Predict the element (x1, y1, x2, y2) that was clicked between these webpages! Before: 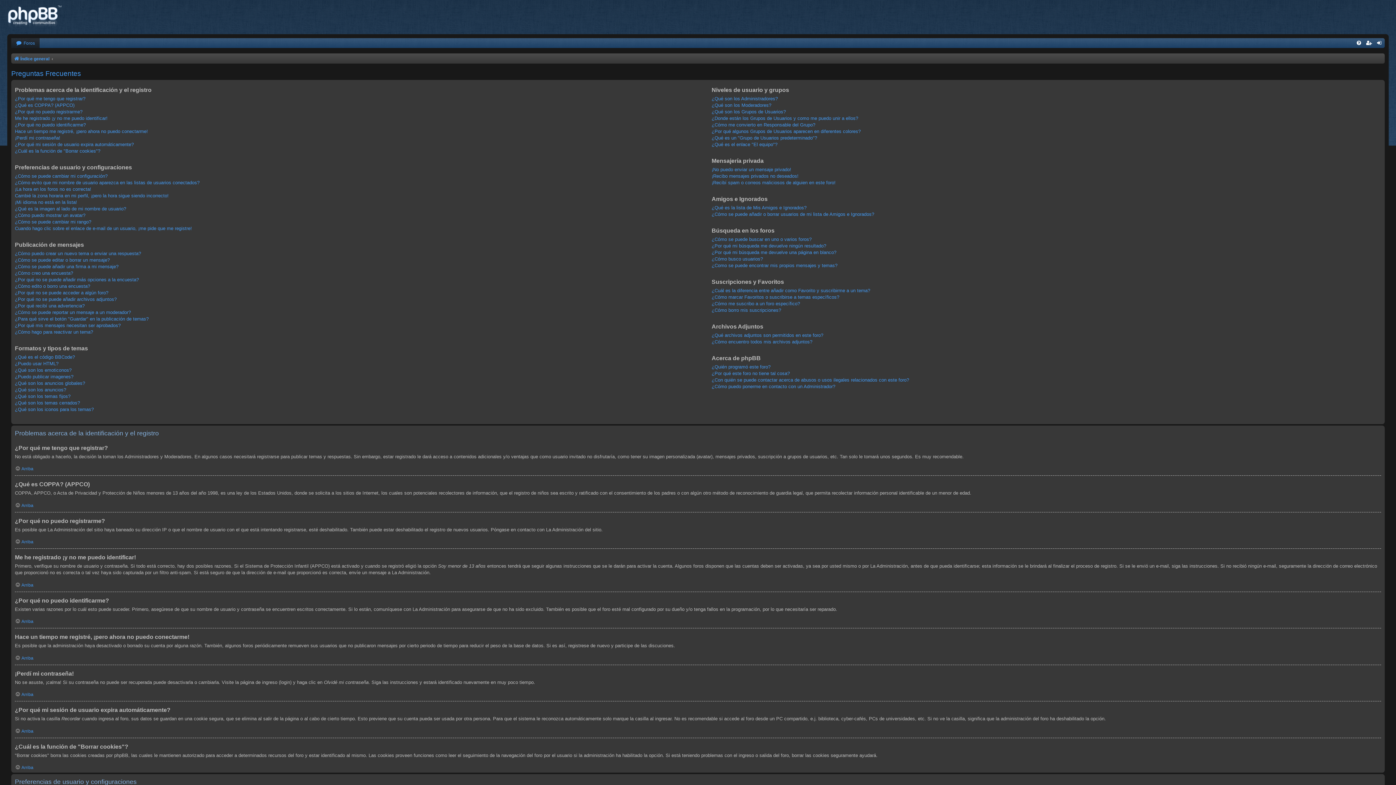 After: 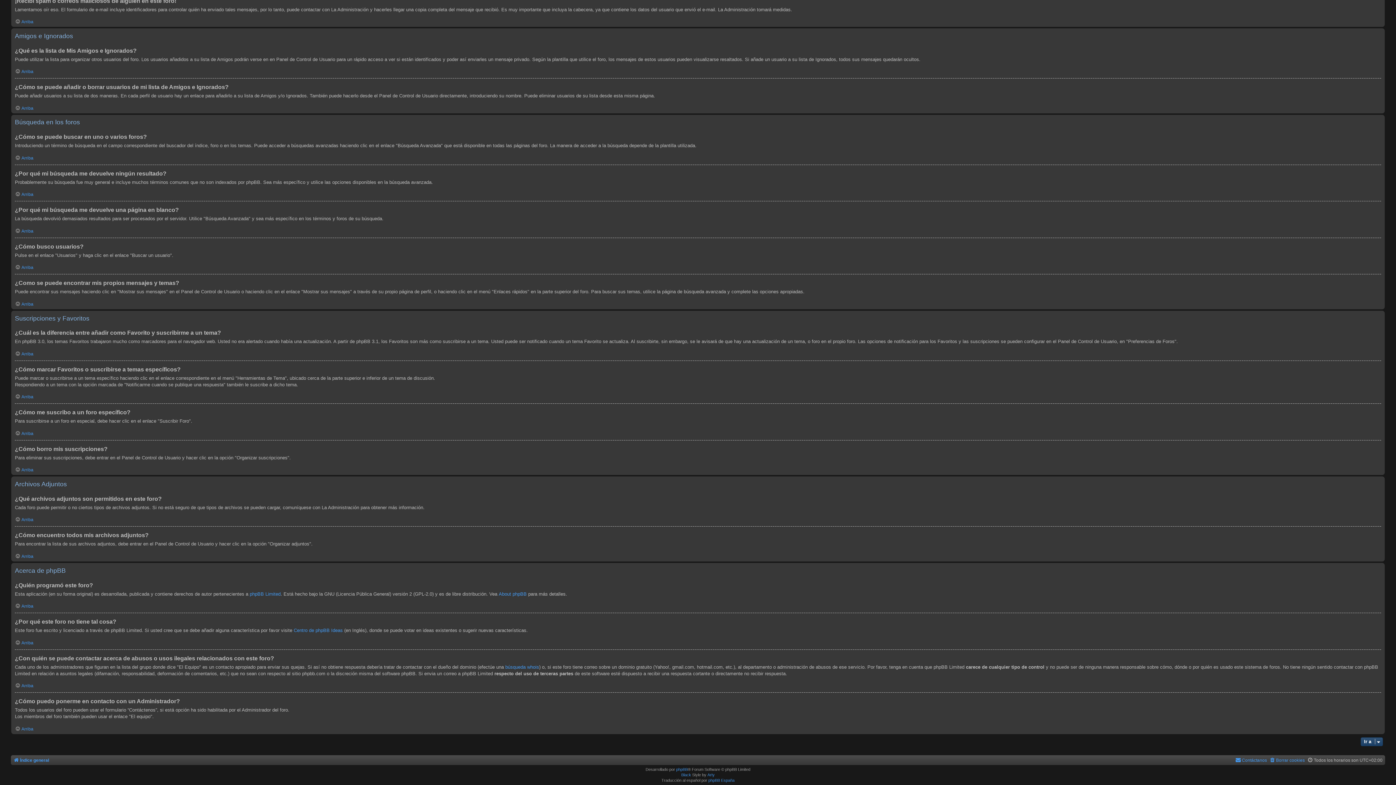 Action: bbox: (711, 383, 835, 390) label: ¿Cómo puedo ponerme en contacto con un Administrador?